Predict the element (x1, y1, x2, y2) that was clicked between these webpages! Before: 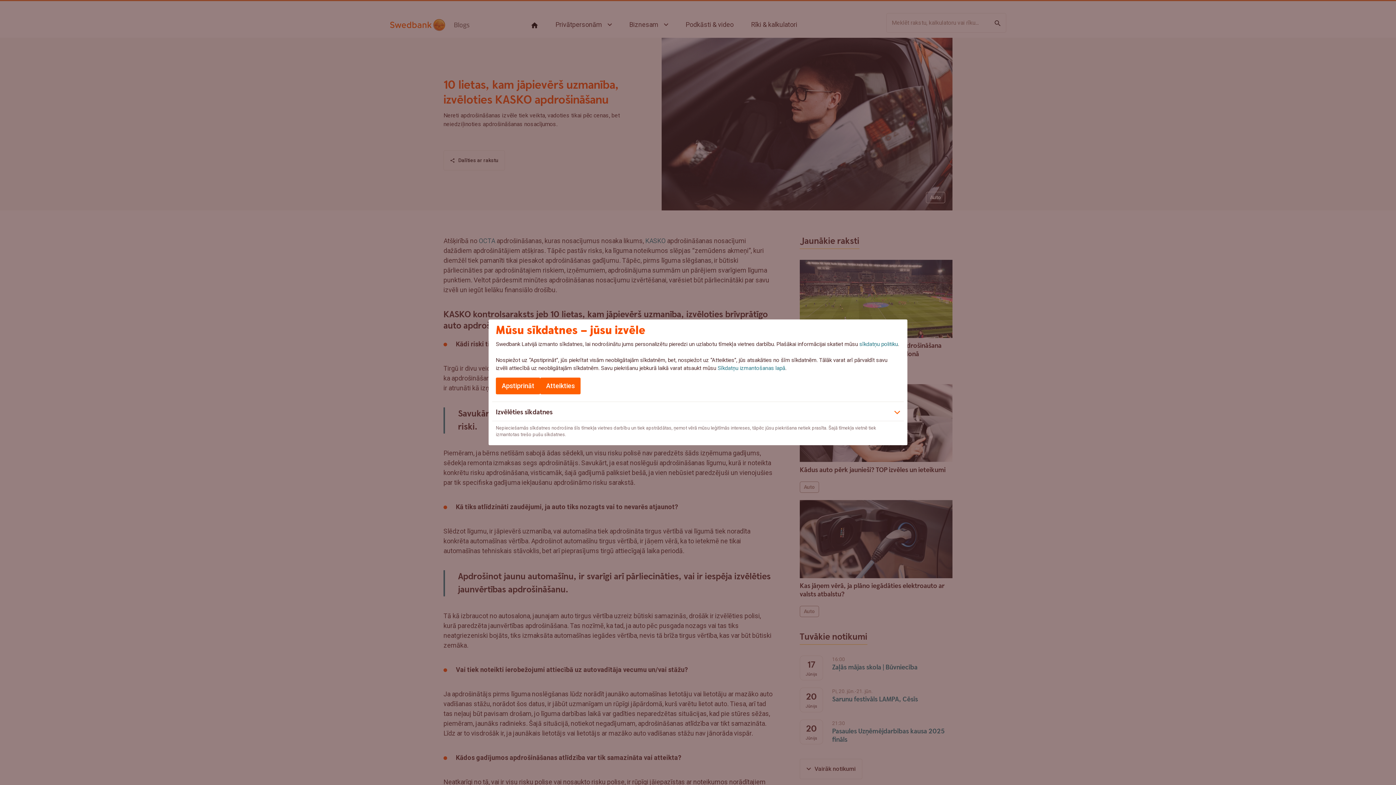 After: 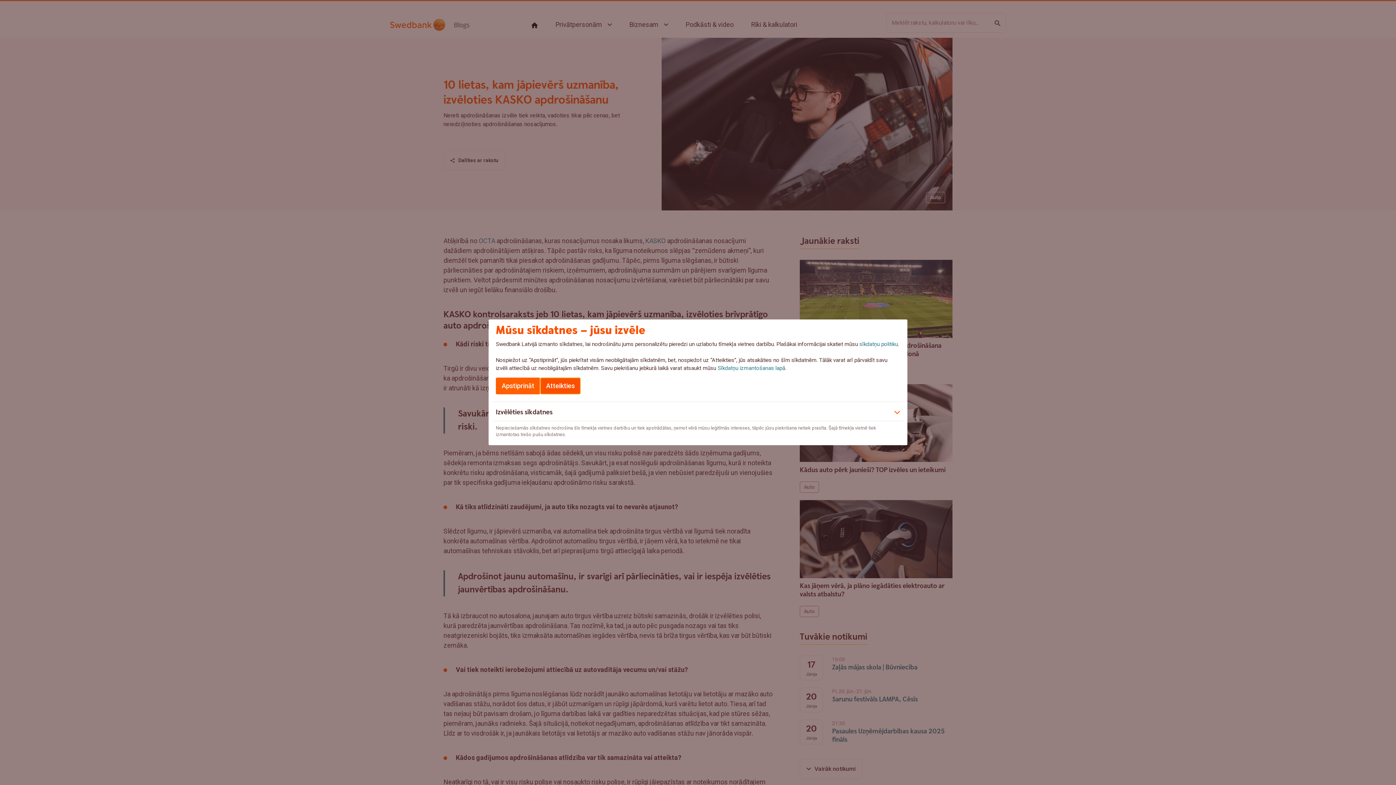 Action: bbox: (540, 377, 580, 394) label: Atteikties